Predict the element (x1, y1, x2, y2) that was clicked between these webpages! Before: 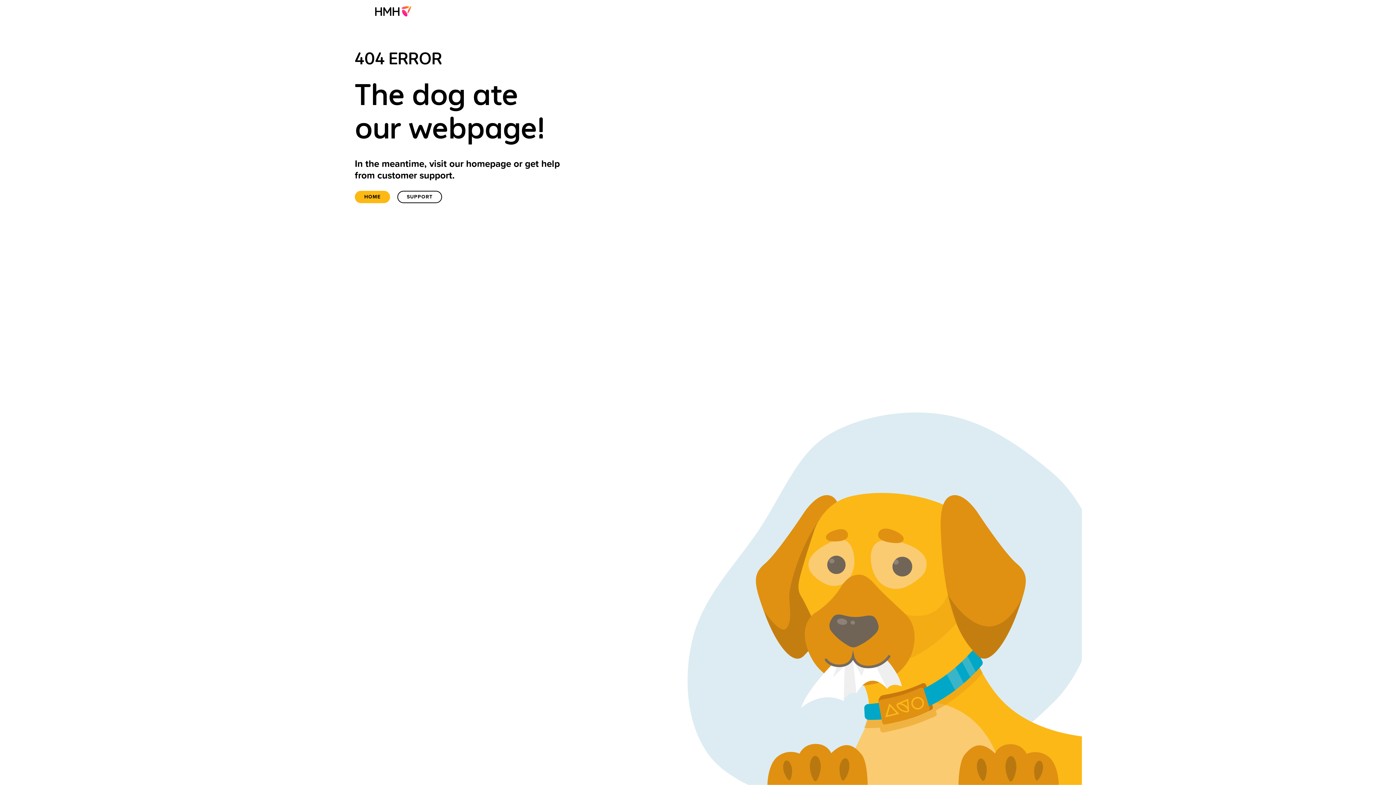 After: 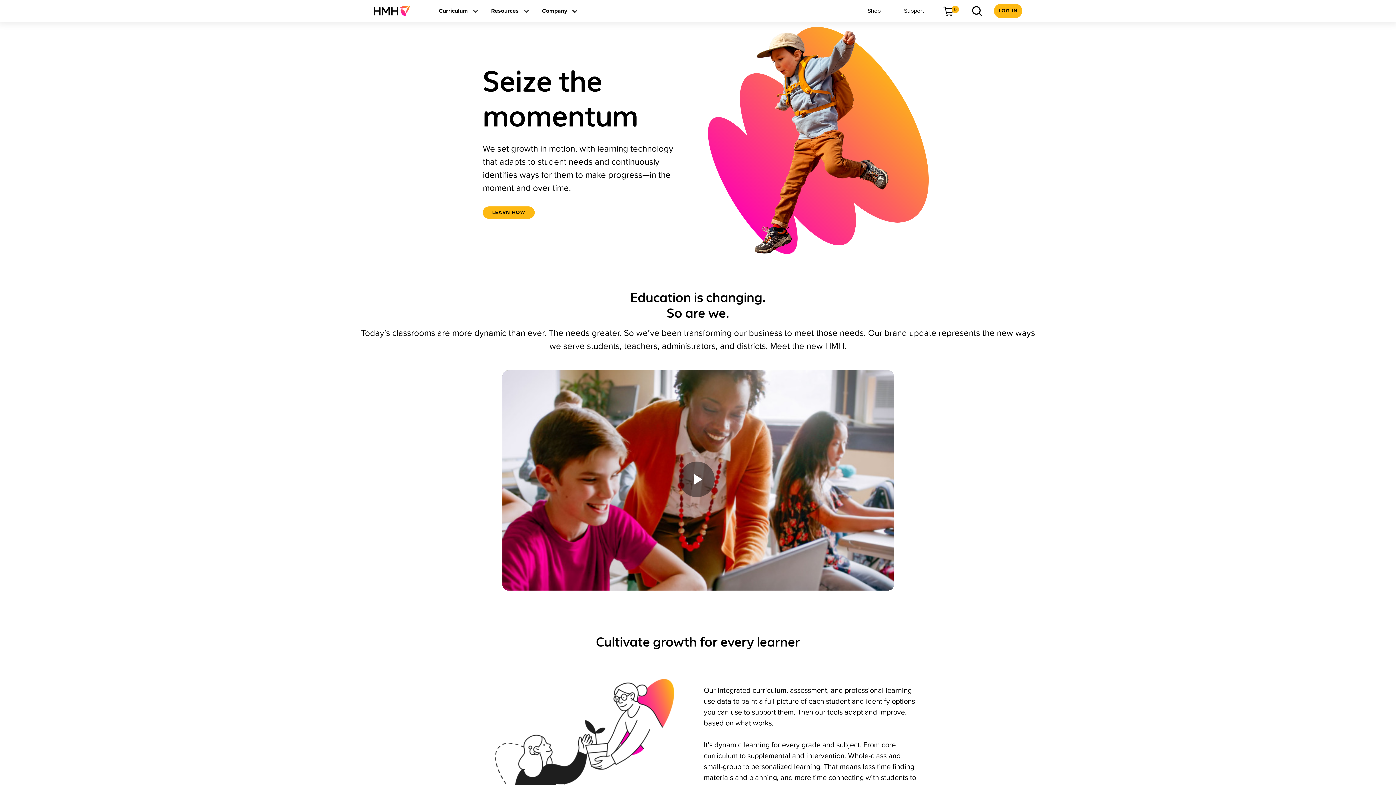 Action: bbox: (373, 0, 417, 21)